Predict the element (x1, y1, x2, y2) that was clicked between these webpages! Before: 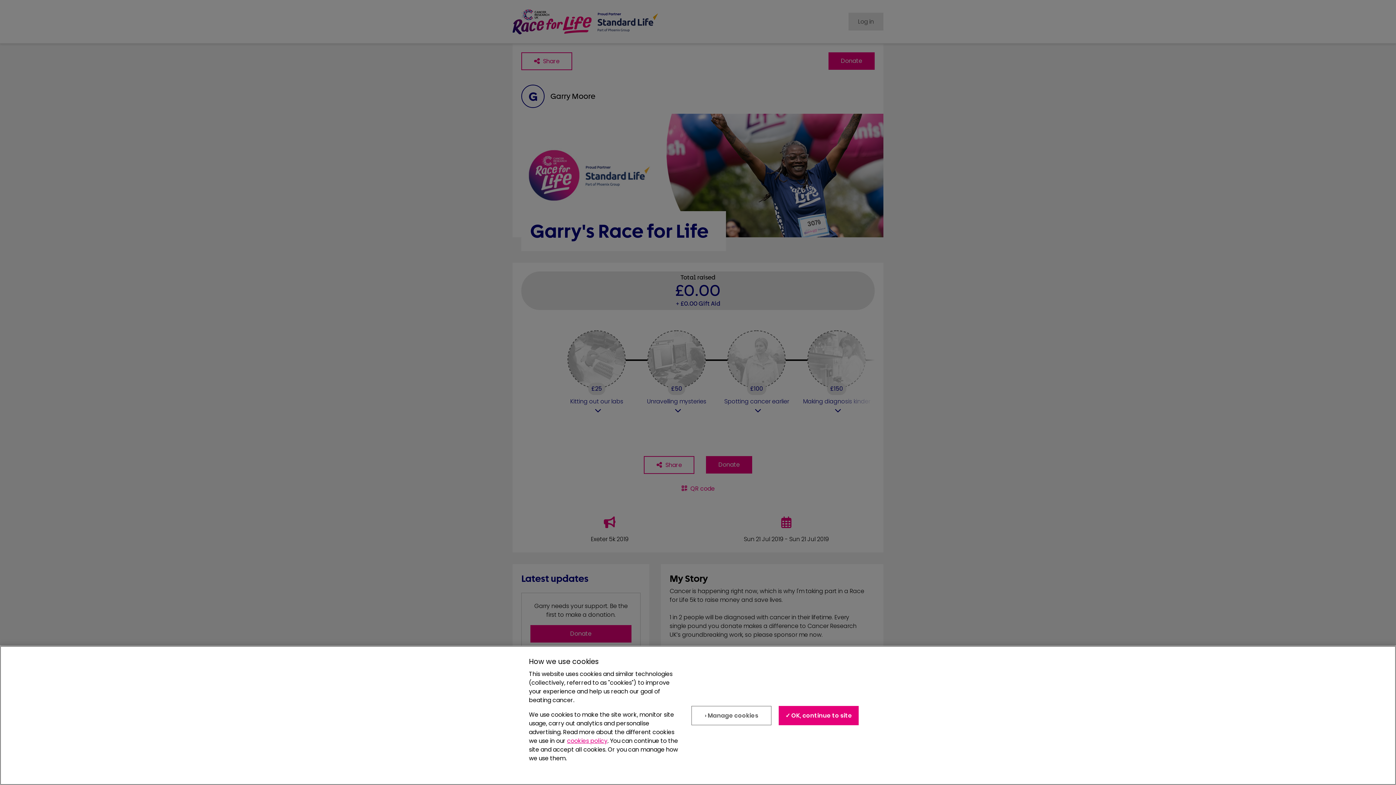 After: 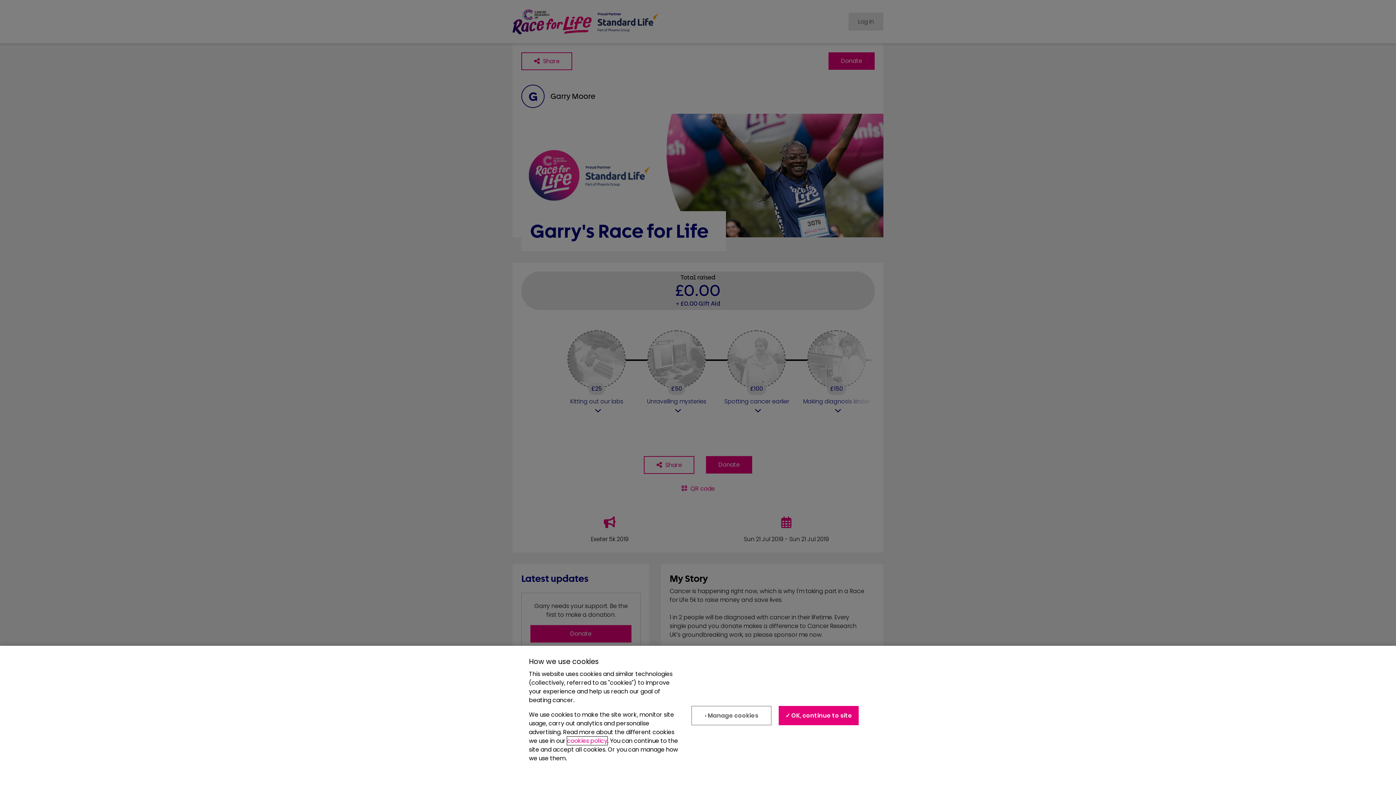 Action: bbox: (567, 737, 607, 745) label: cookies policy